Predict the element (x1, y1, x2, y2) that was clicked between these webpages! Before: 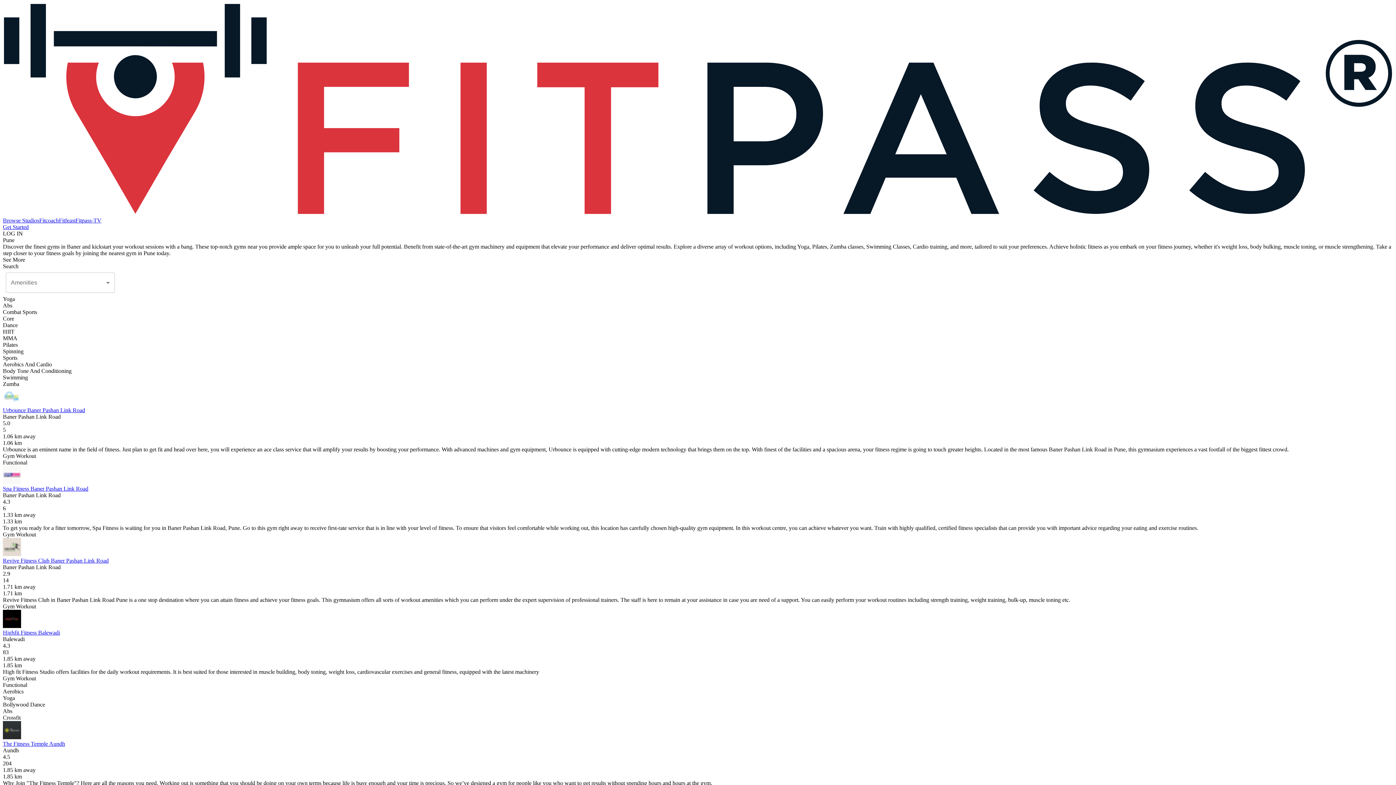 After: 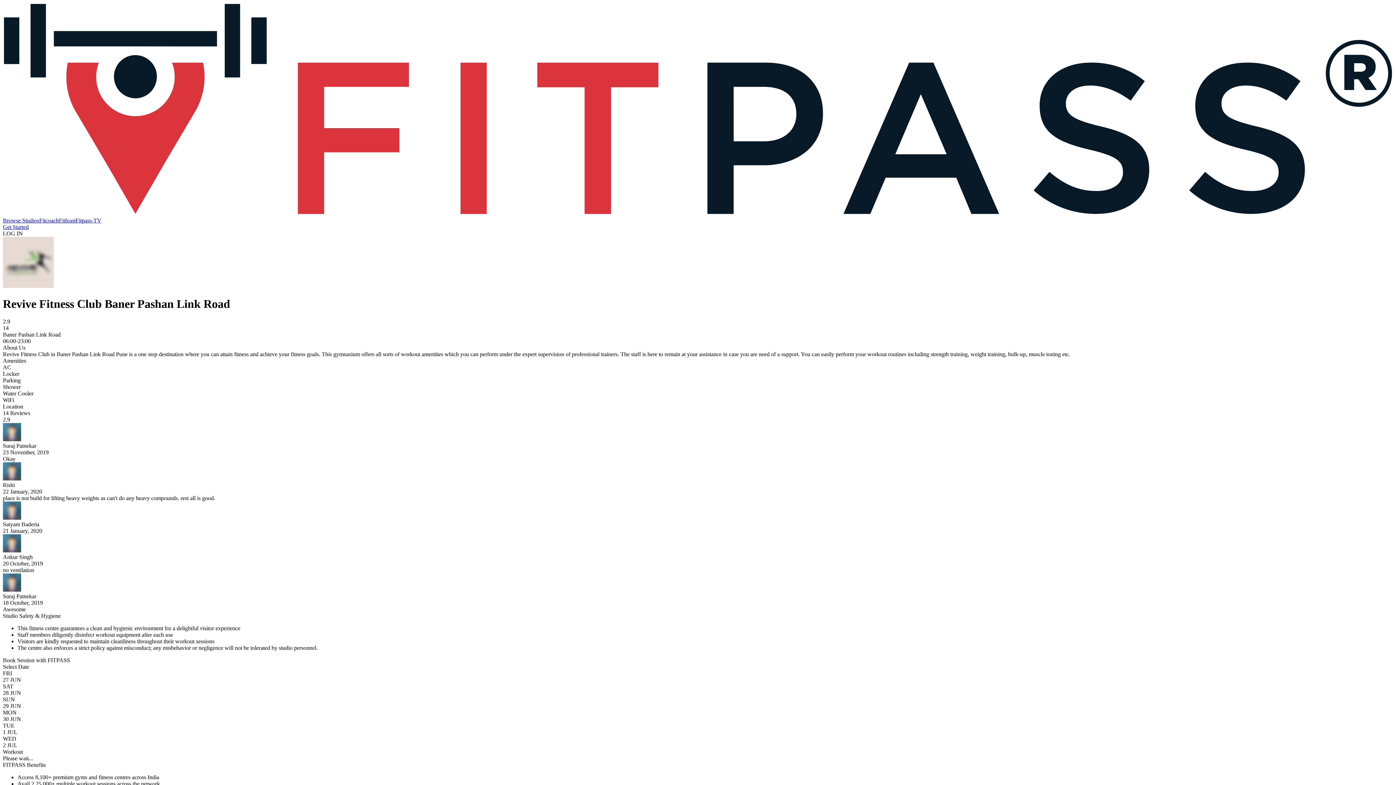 Action: bbox: (2, 557, 1393, 564) label: Revive Fitness Club Baner Pashan Link Road